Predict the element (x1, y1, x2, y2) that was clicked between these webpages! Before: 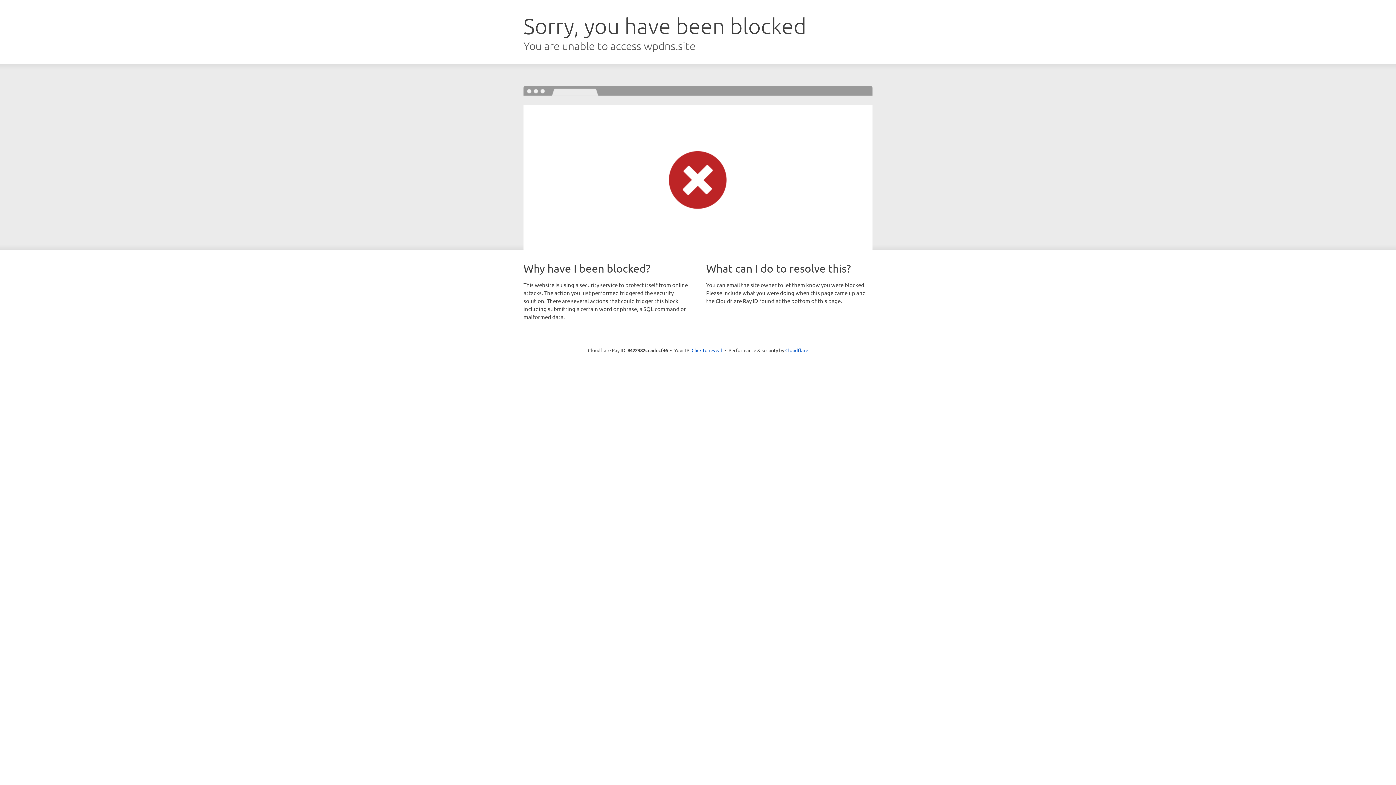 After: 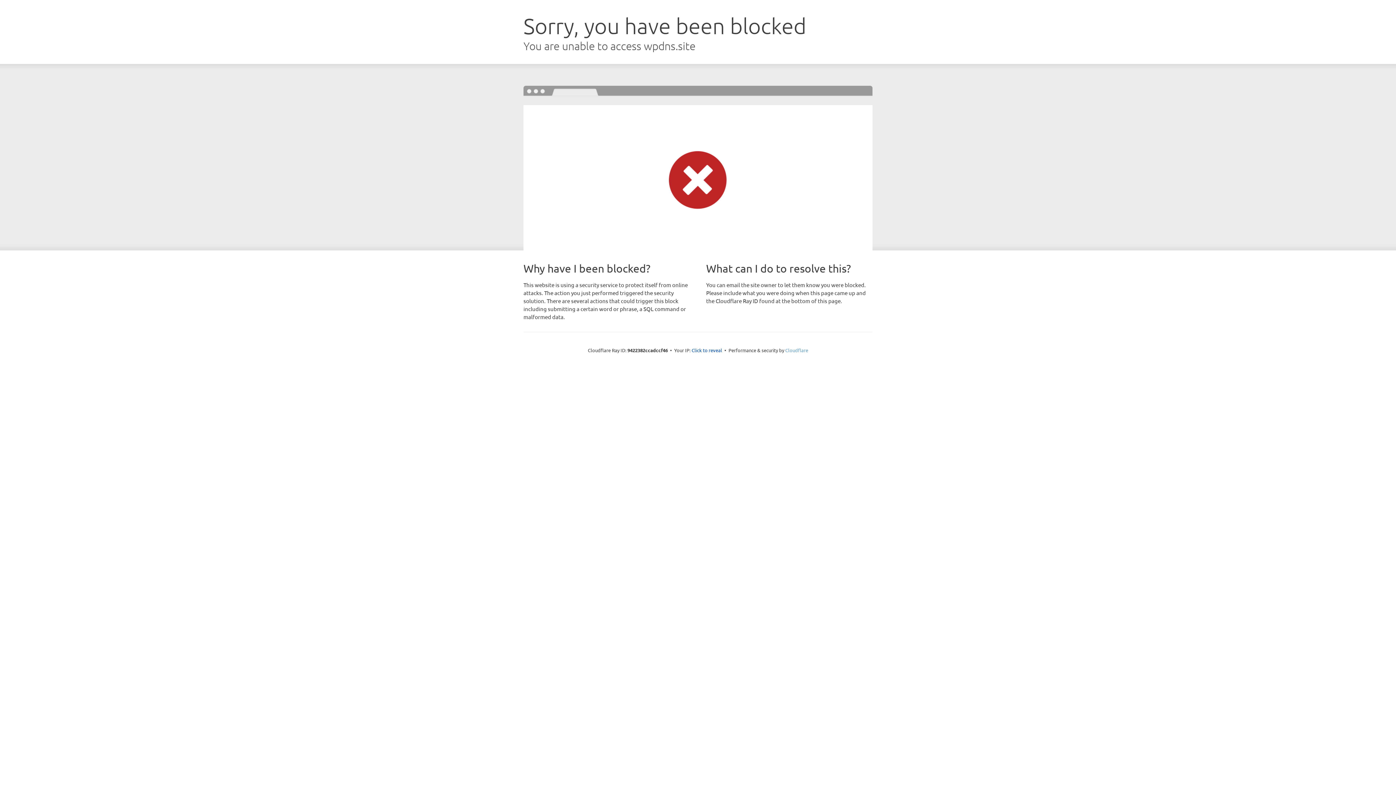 Action: label: Cloudflare bbox: (785, 347, 808, 353)